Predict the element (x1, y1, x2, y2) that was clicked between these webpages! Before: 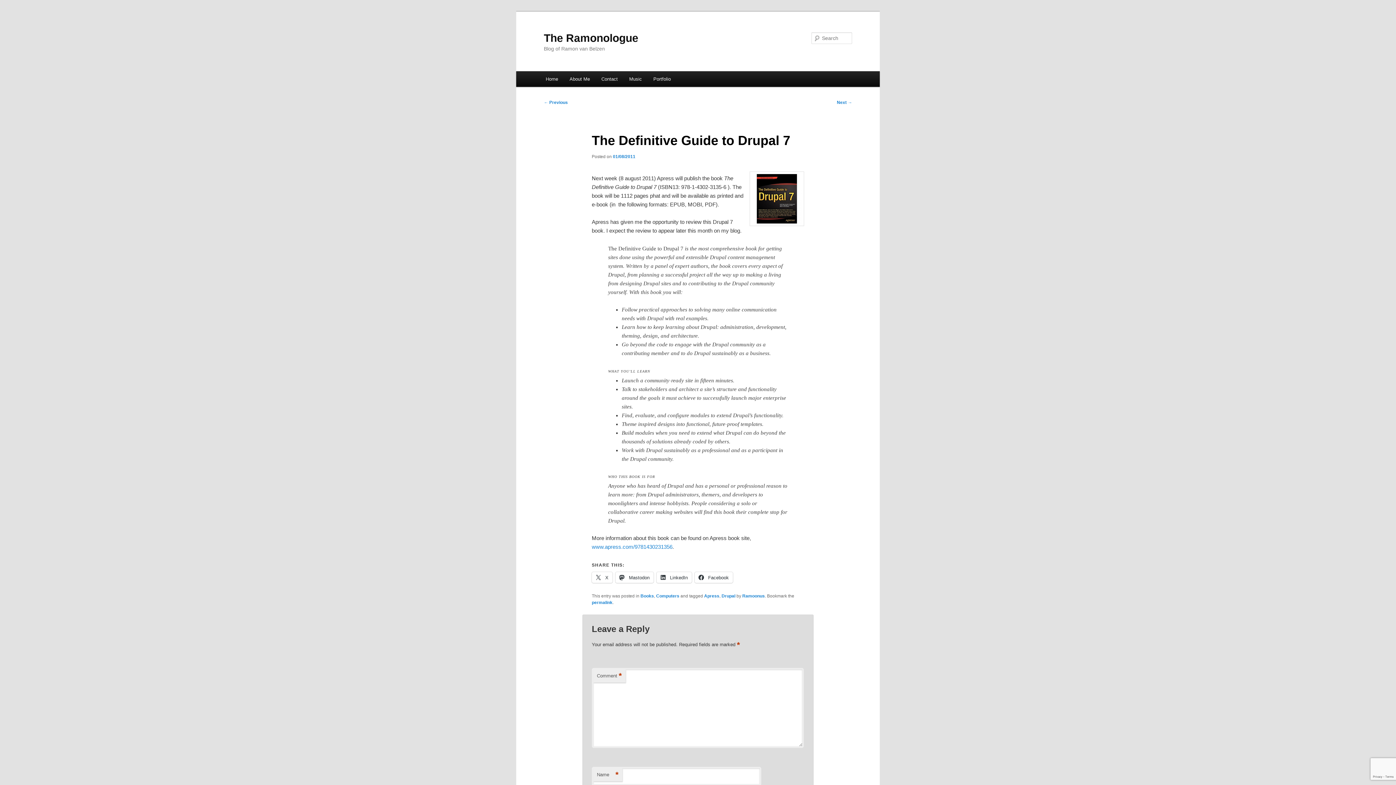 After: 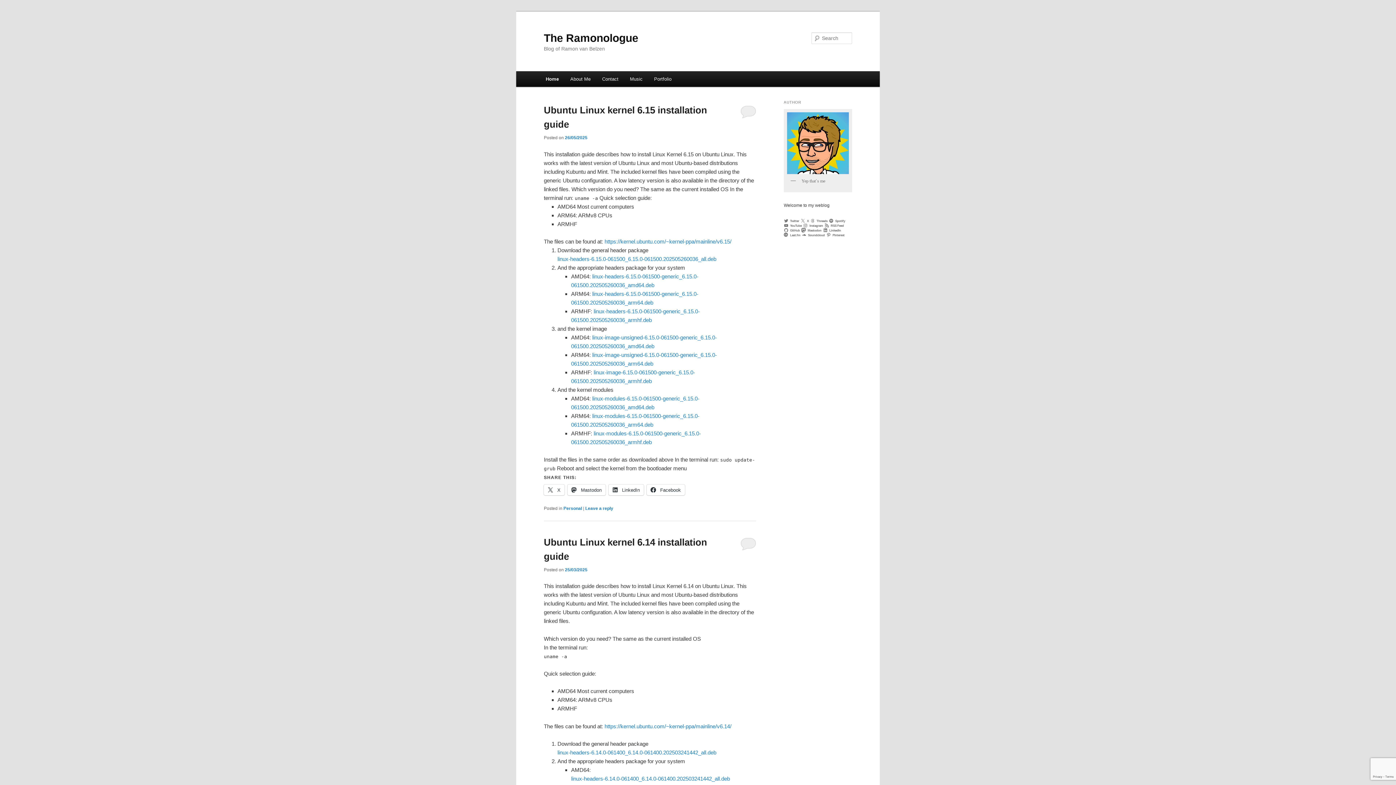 Action: label: The Ramonologue bbox: (544, 31, 638, 43)